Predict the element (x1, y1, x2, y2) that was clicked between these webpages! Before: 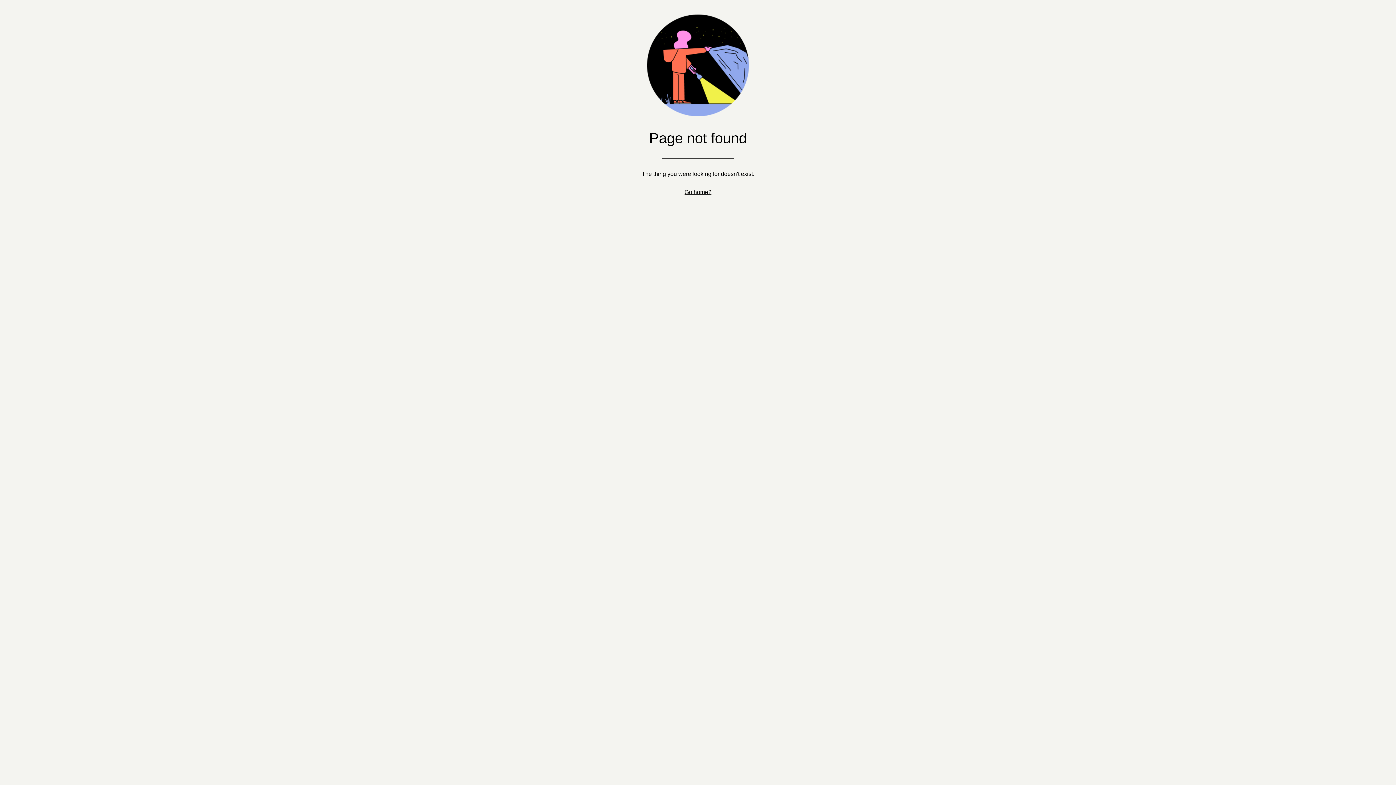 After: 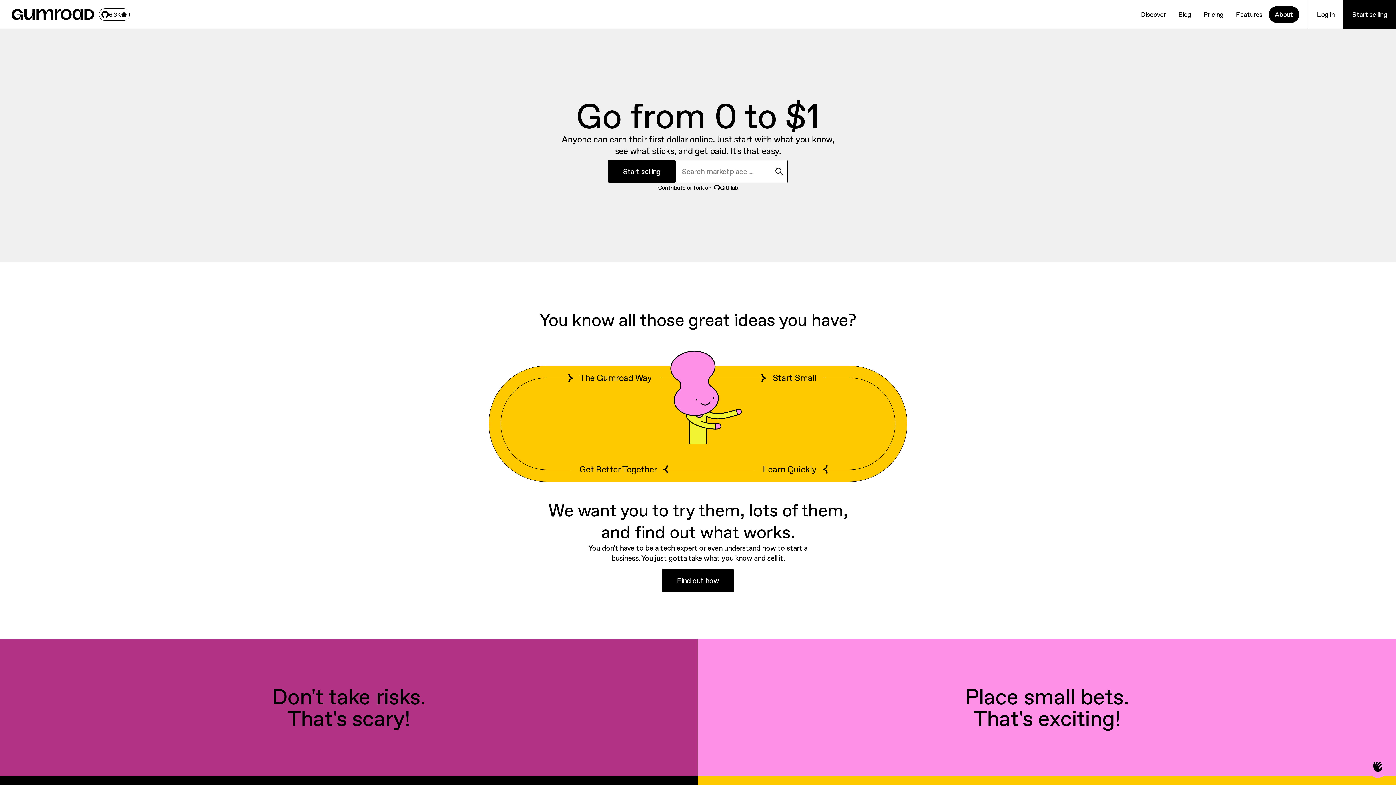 Action: bbox: (684, 189, 711, 195) label: Go home?